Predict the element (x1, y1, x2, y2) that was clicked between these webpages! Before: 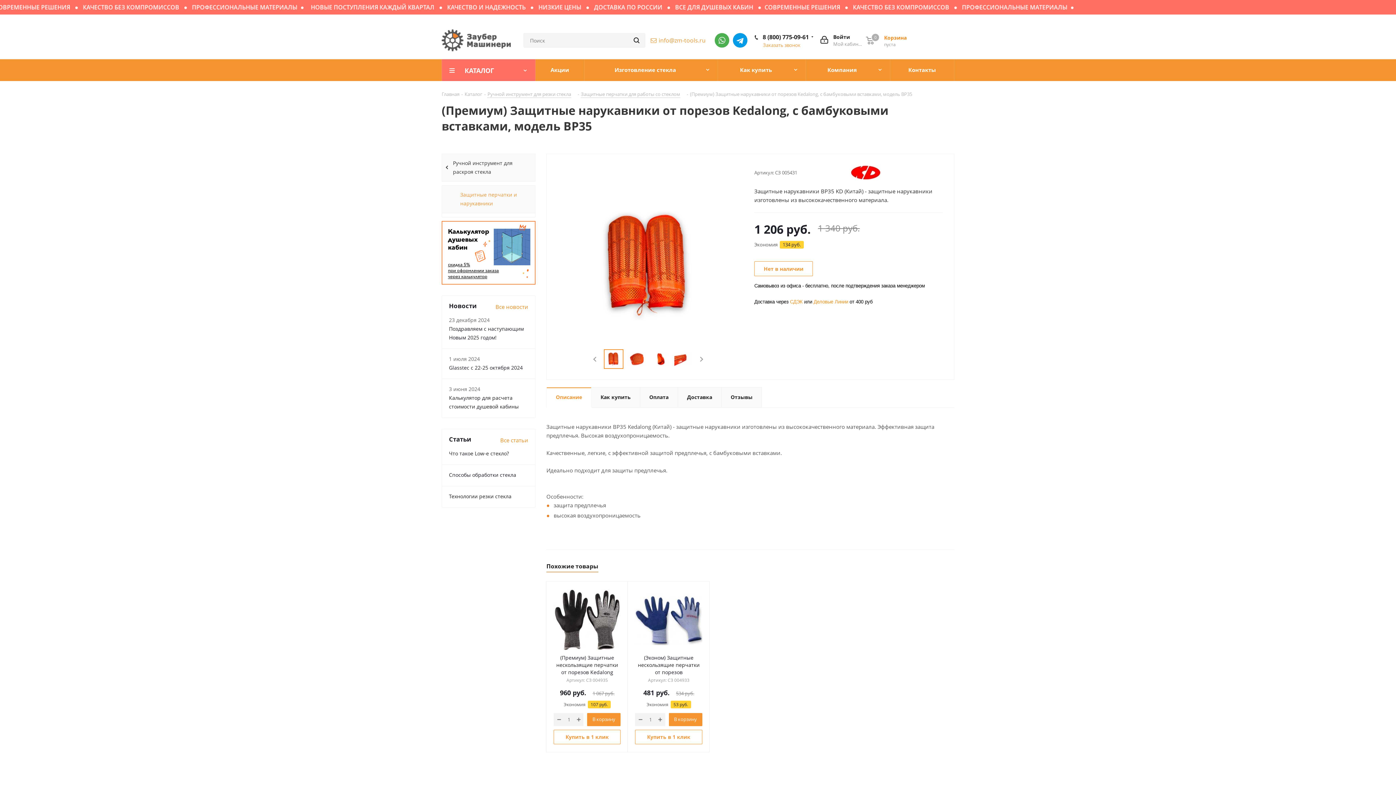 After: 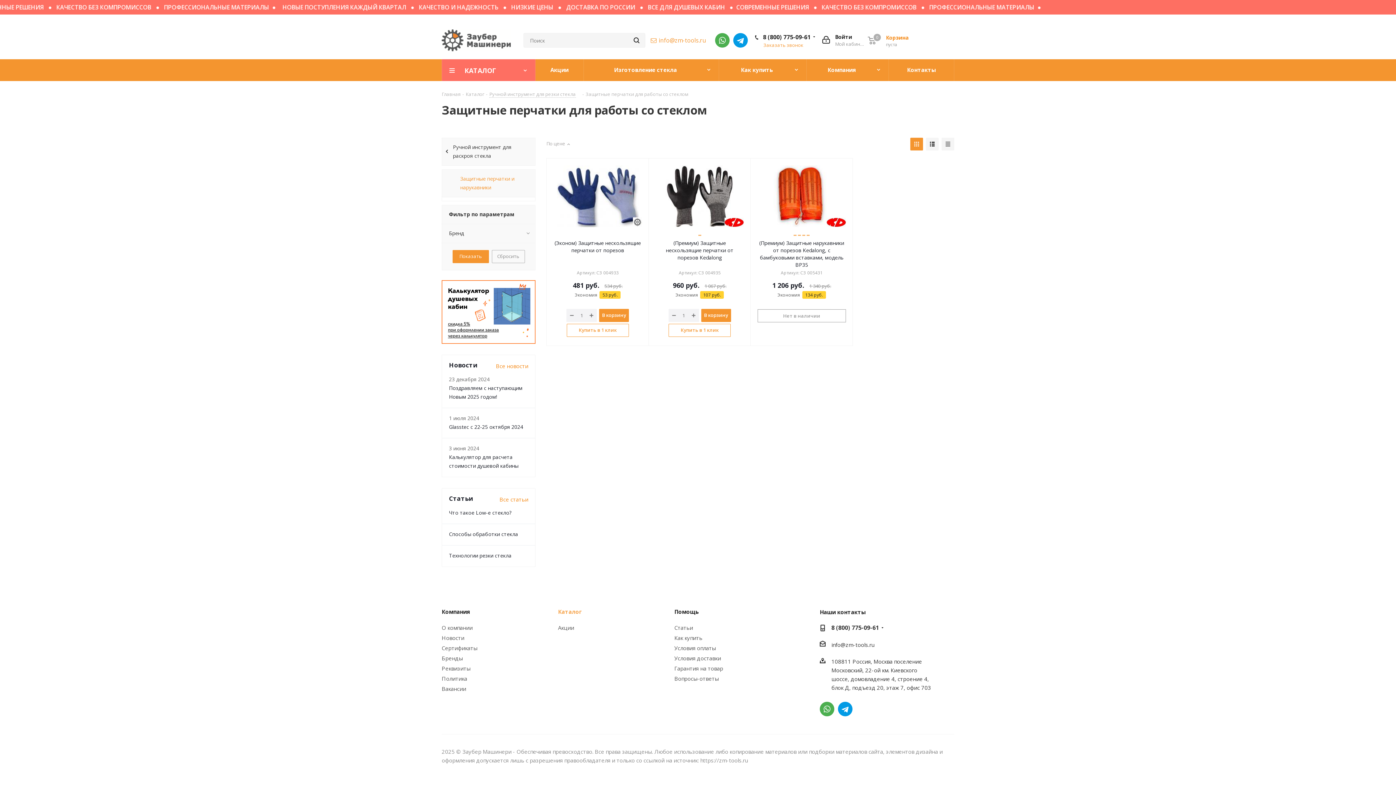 Action: bbox: (581, 90, 680, 97) label: Защитные перчатки для работы со стеклом